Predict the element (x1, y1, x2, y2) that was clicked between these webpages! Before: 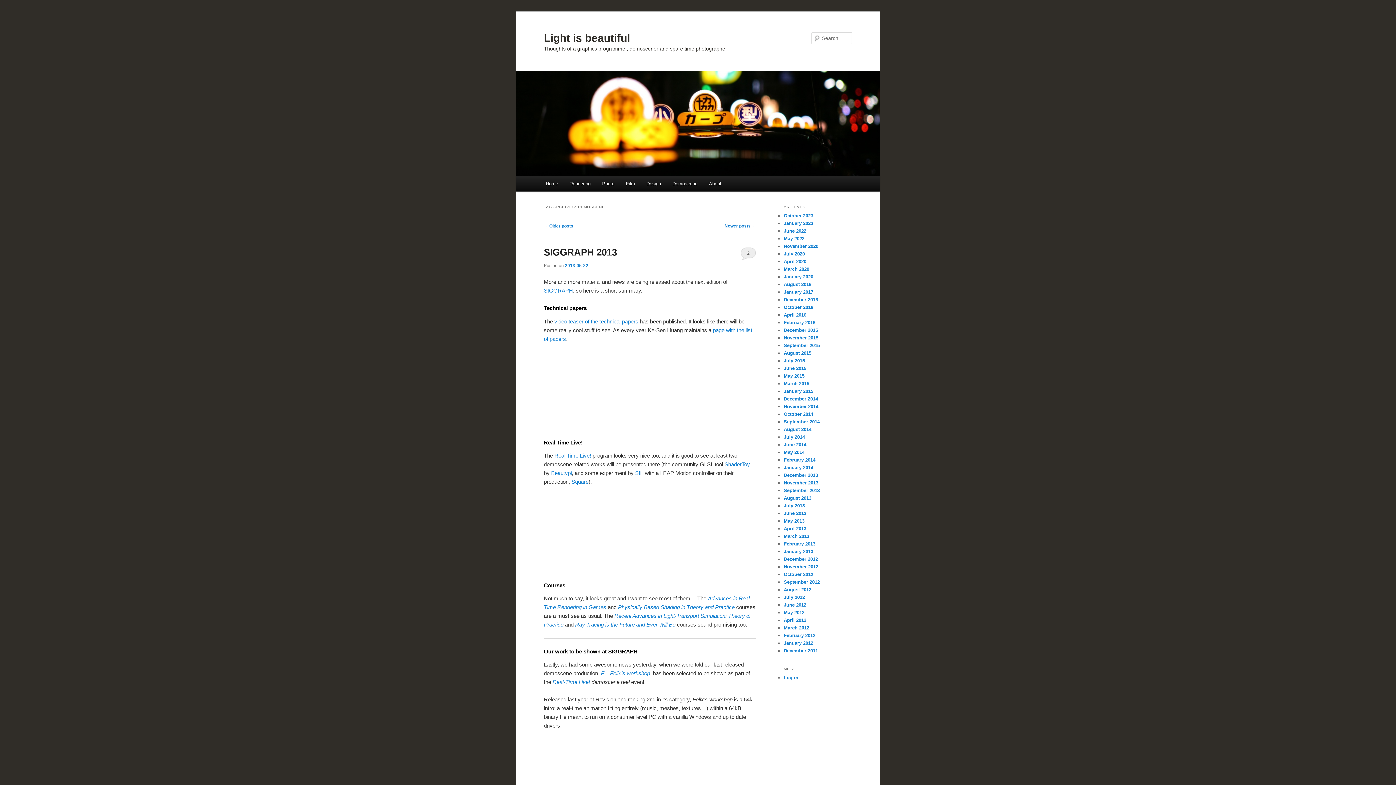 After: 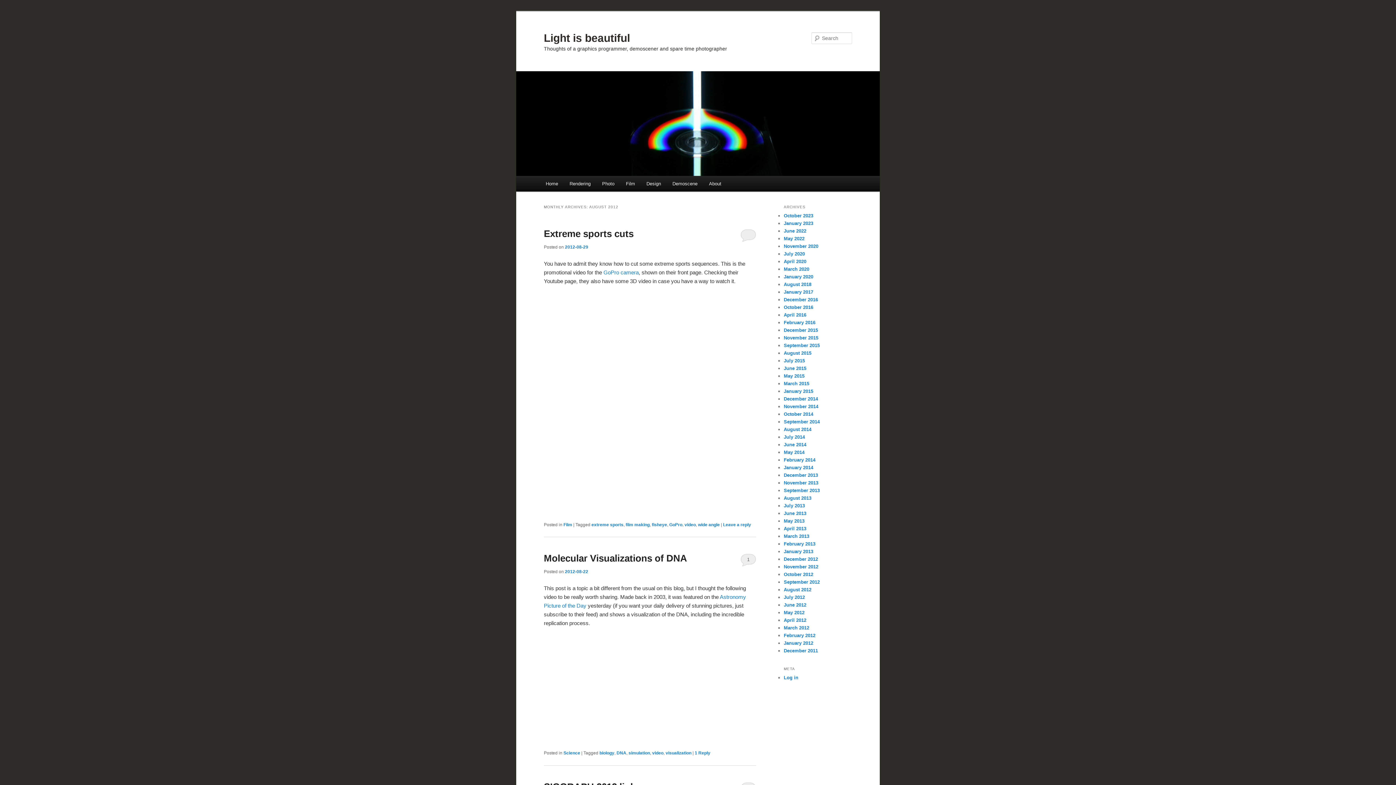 Action: label: August 2012 bbox: (784, 587, 811, 592)